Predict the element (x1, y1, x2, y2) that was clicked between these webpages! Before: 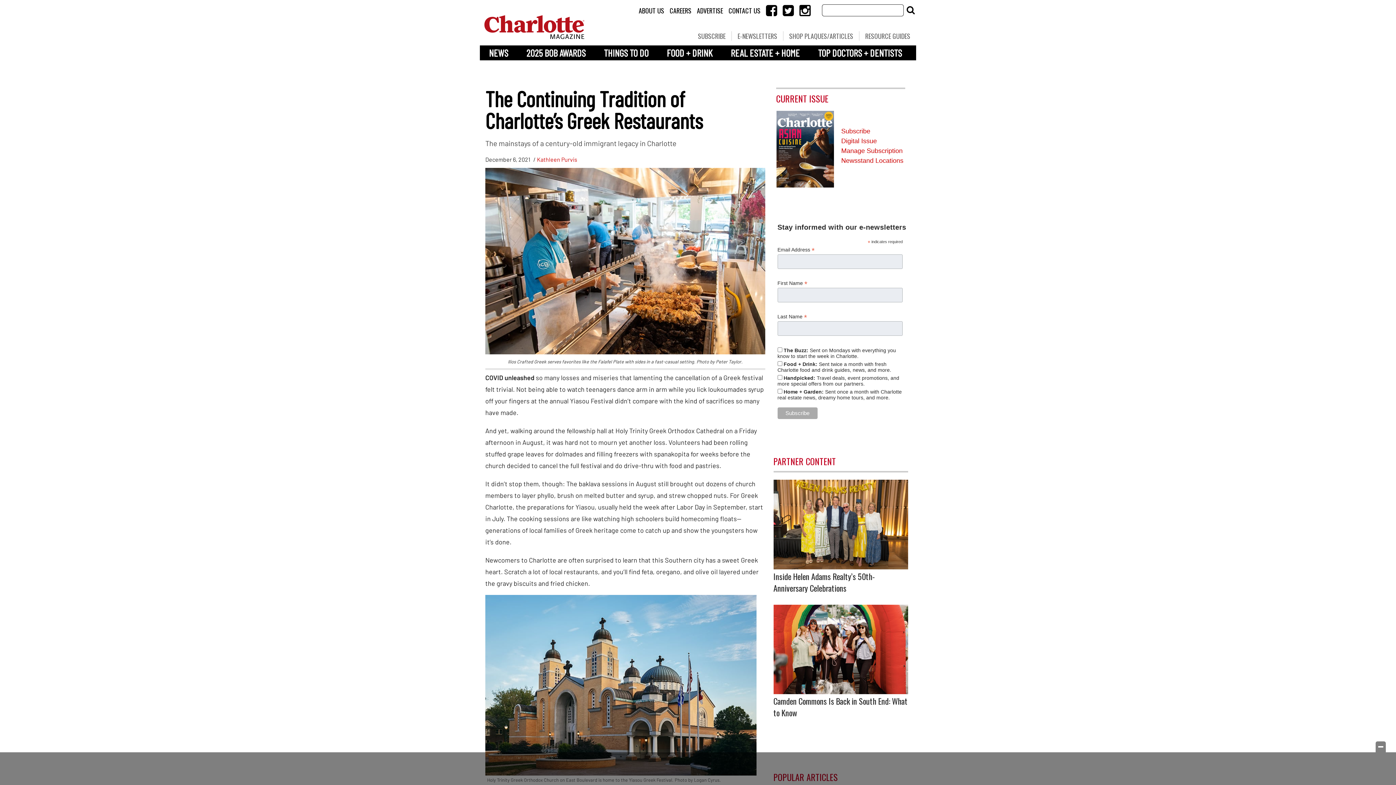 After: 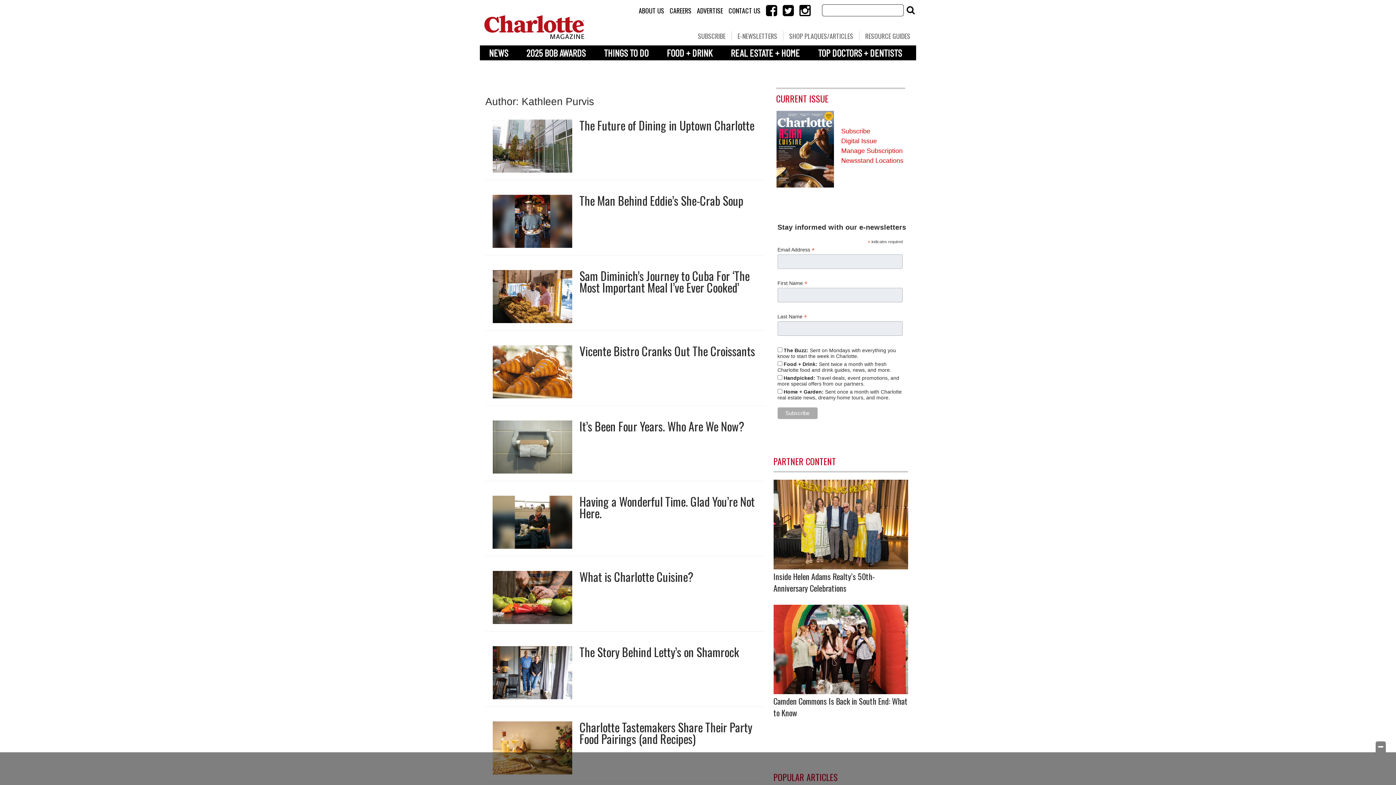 Action: bbox: (537, 156, 577, 162) label: Kathleen Purvis